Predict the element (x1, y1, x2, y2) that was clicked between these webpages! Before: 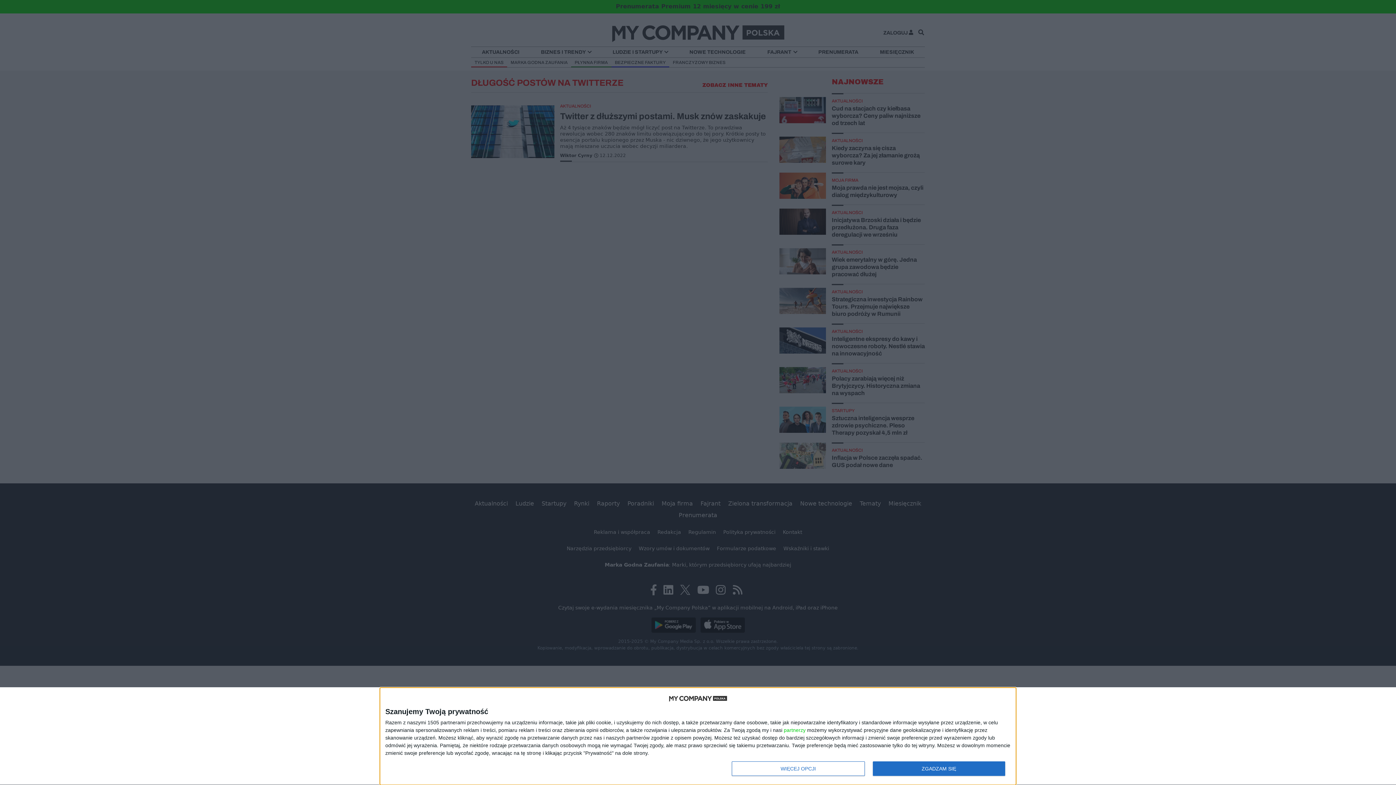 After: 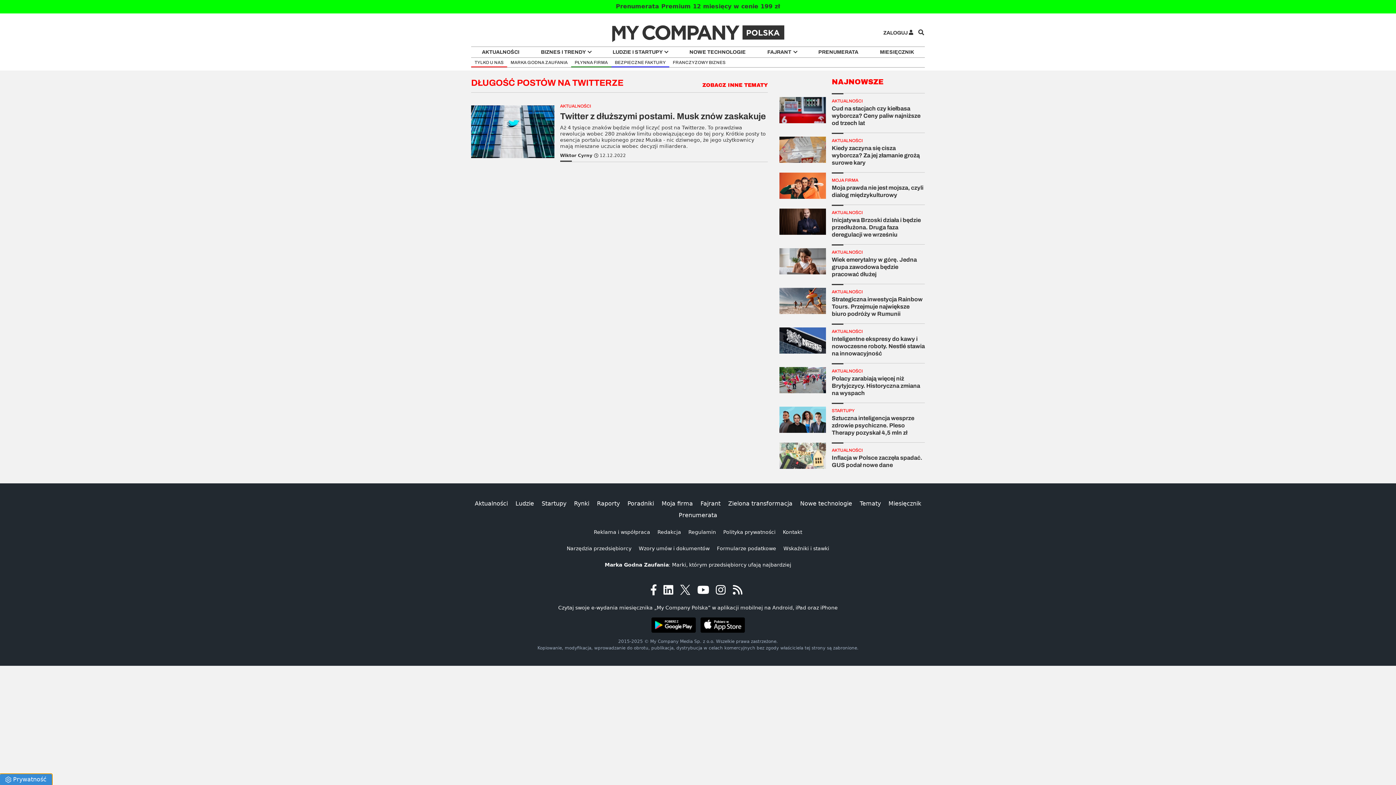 Action: bbox: (872, 761, 1005, 776) label: ZGADZAM SIĘ